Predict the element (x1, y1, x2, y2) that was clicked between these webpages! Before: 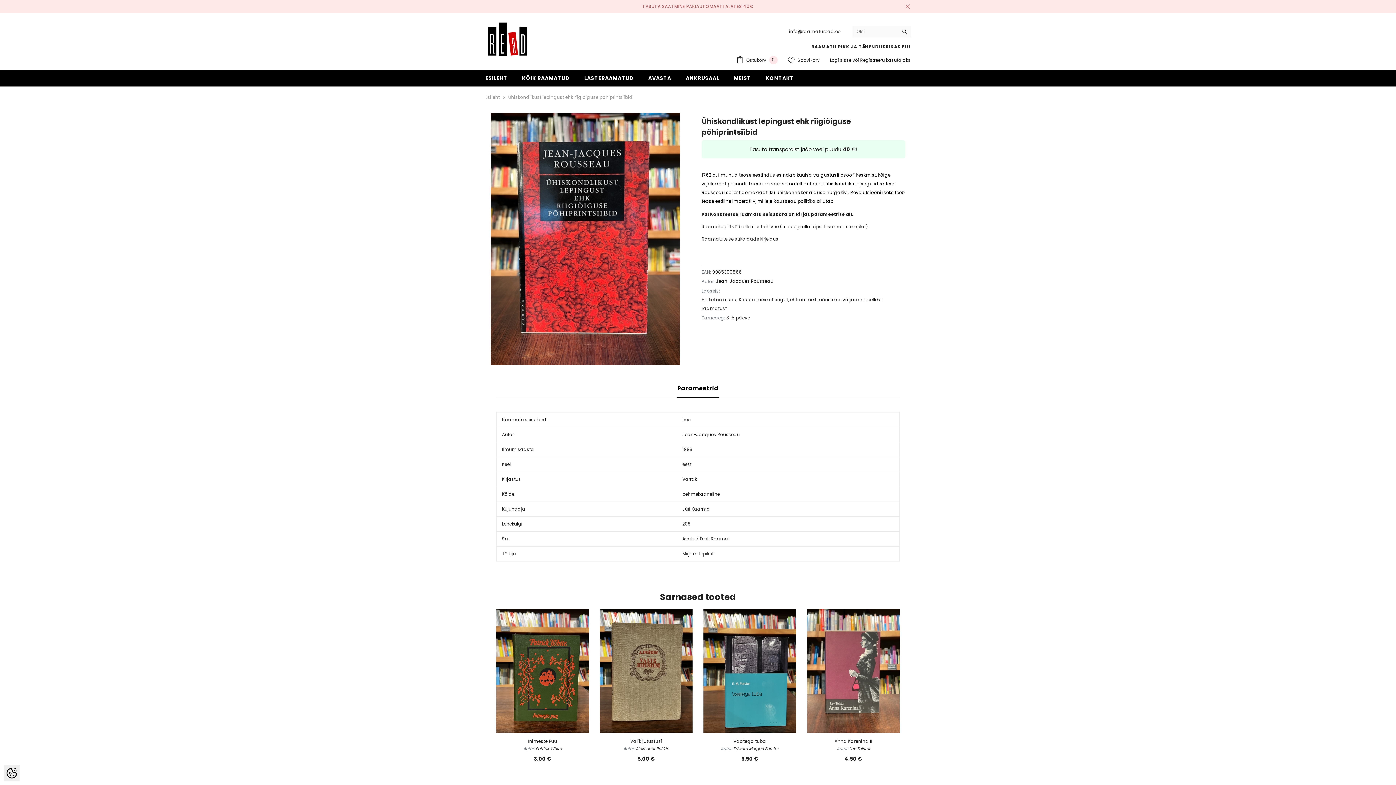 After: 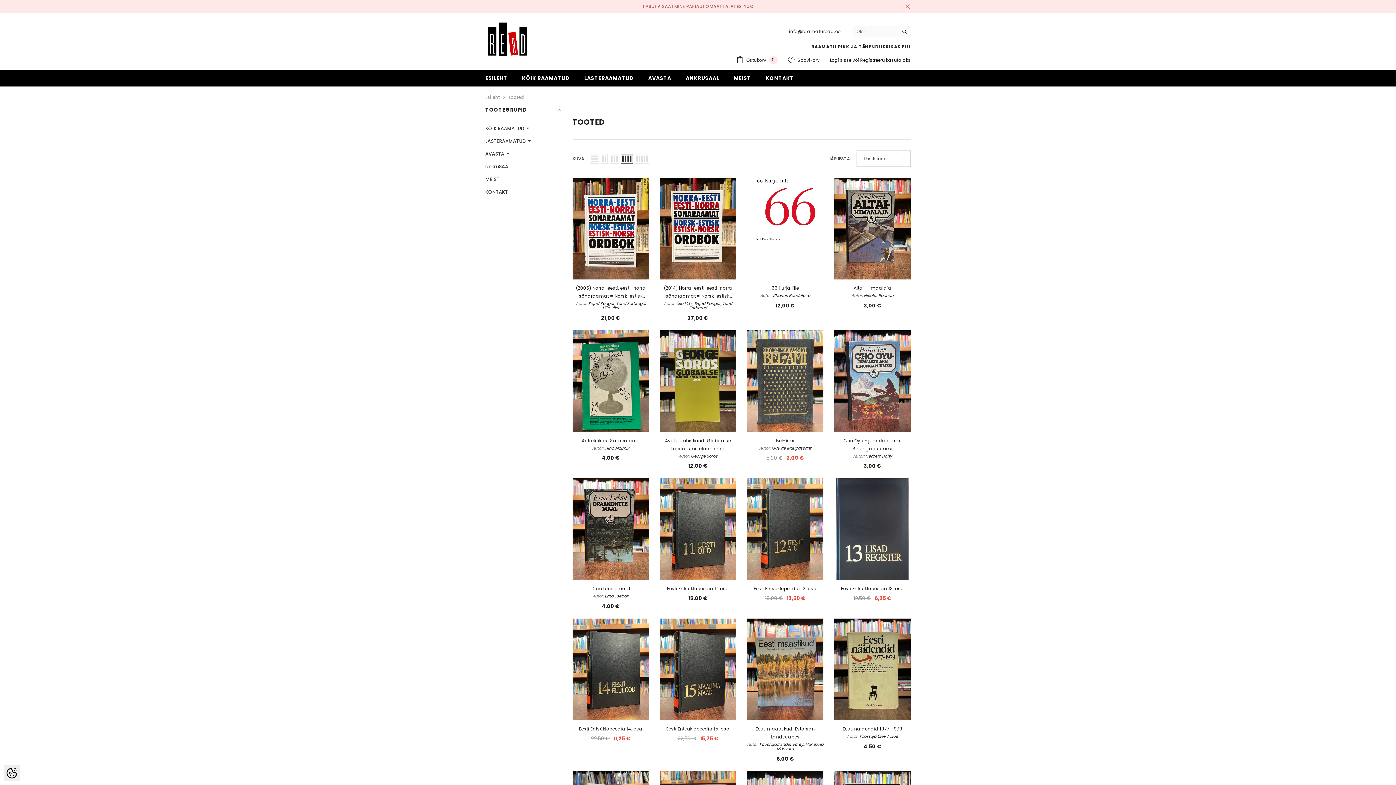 Action: bbox: (682, 506, 710, 512) label: Jüri Kaarma